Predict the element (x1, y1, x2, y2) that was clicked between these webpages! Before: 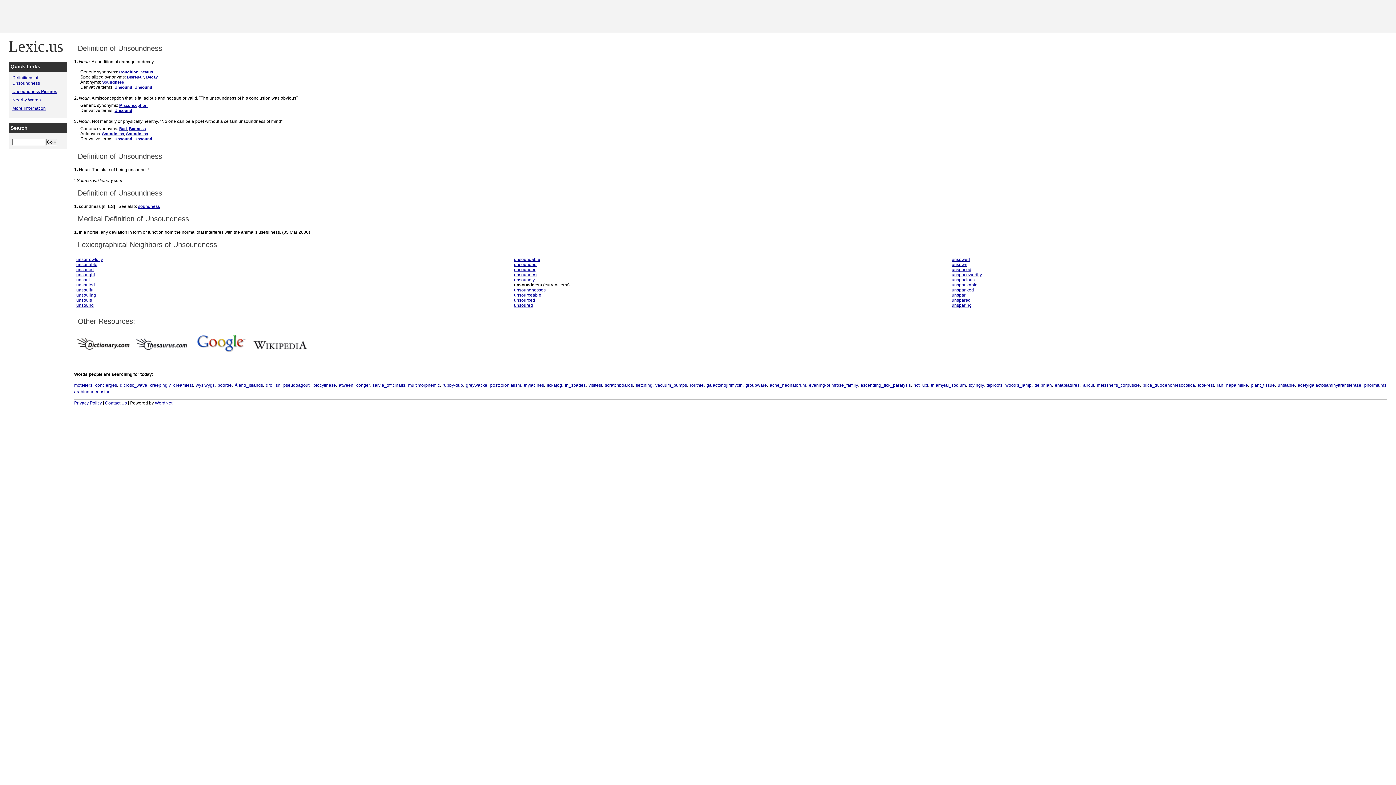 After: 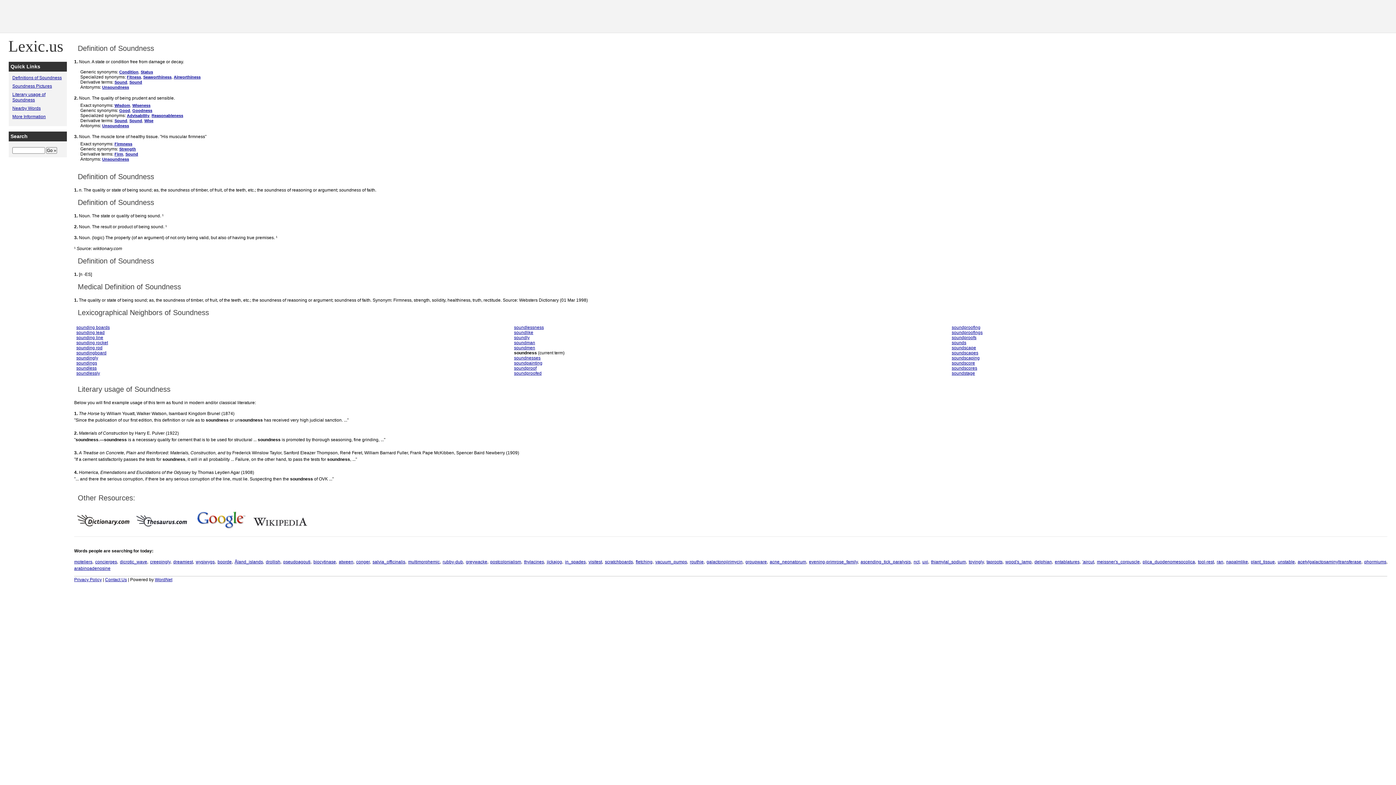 Action: label: Soundness bbox: (102, 80, 124, 84)